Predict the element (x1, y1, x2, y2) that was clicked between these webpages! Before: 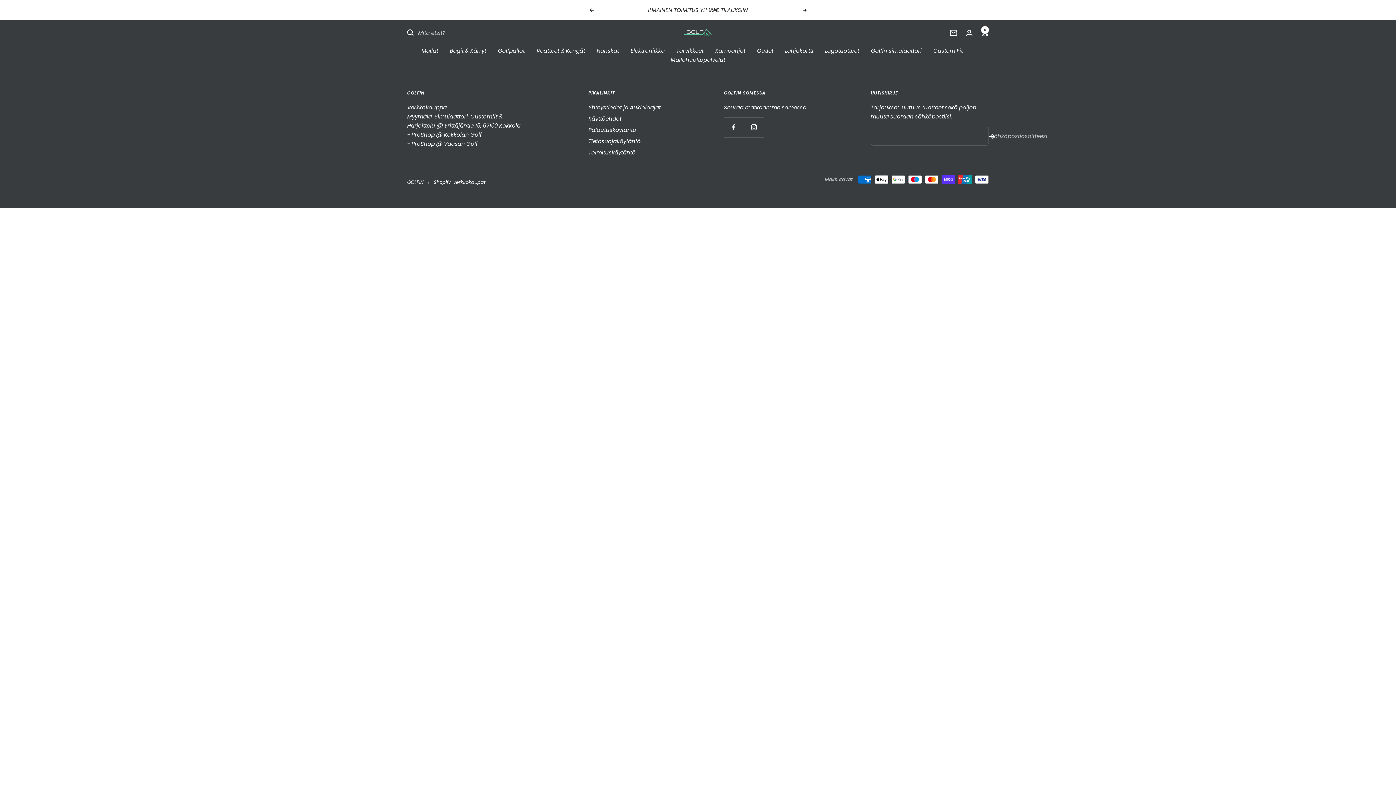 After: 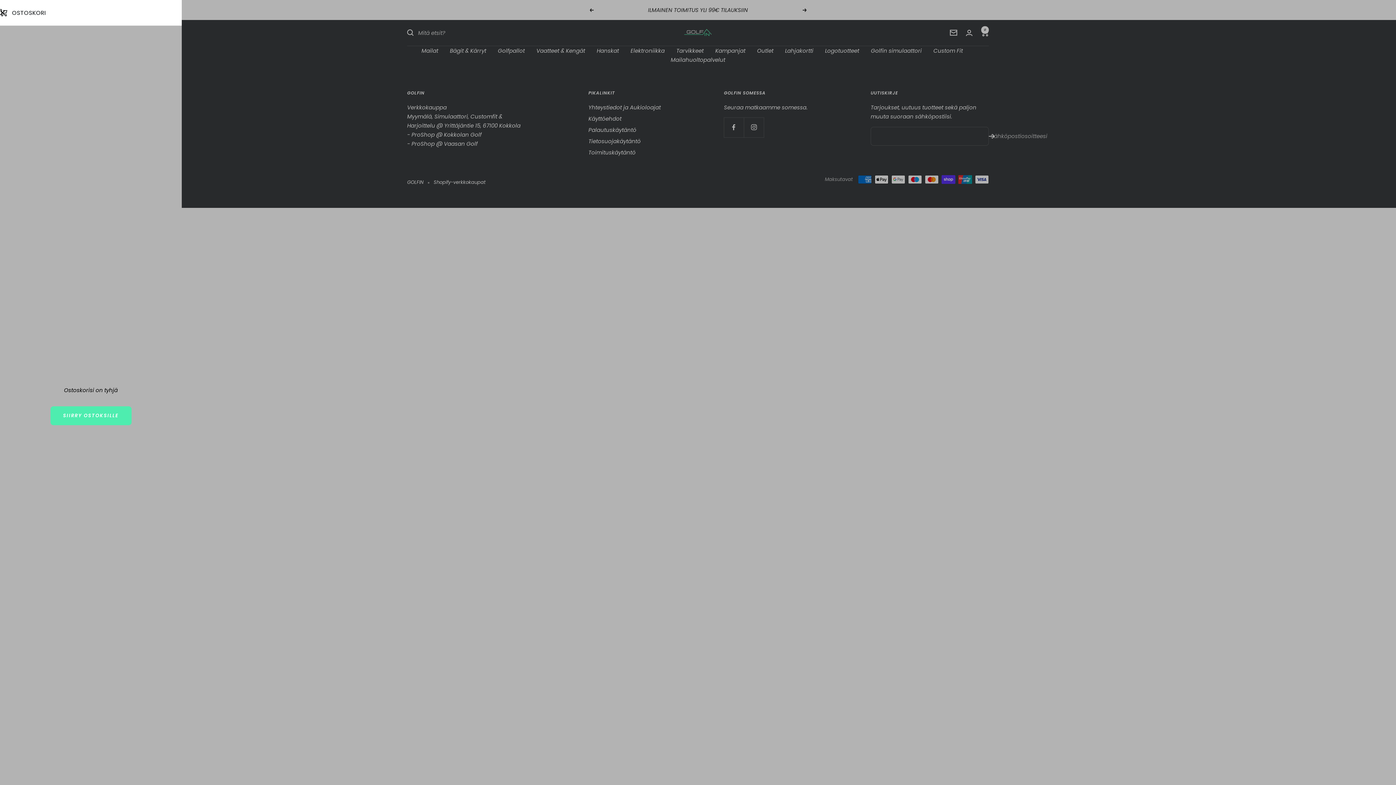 Action: bbox: (981, 29, 989, 36) label: Ostoskori